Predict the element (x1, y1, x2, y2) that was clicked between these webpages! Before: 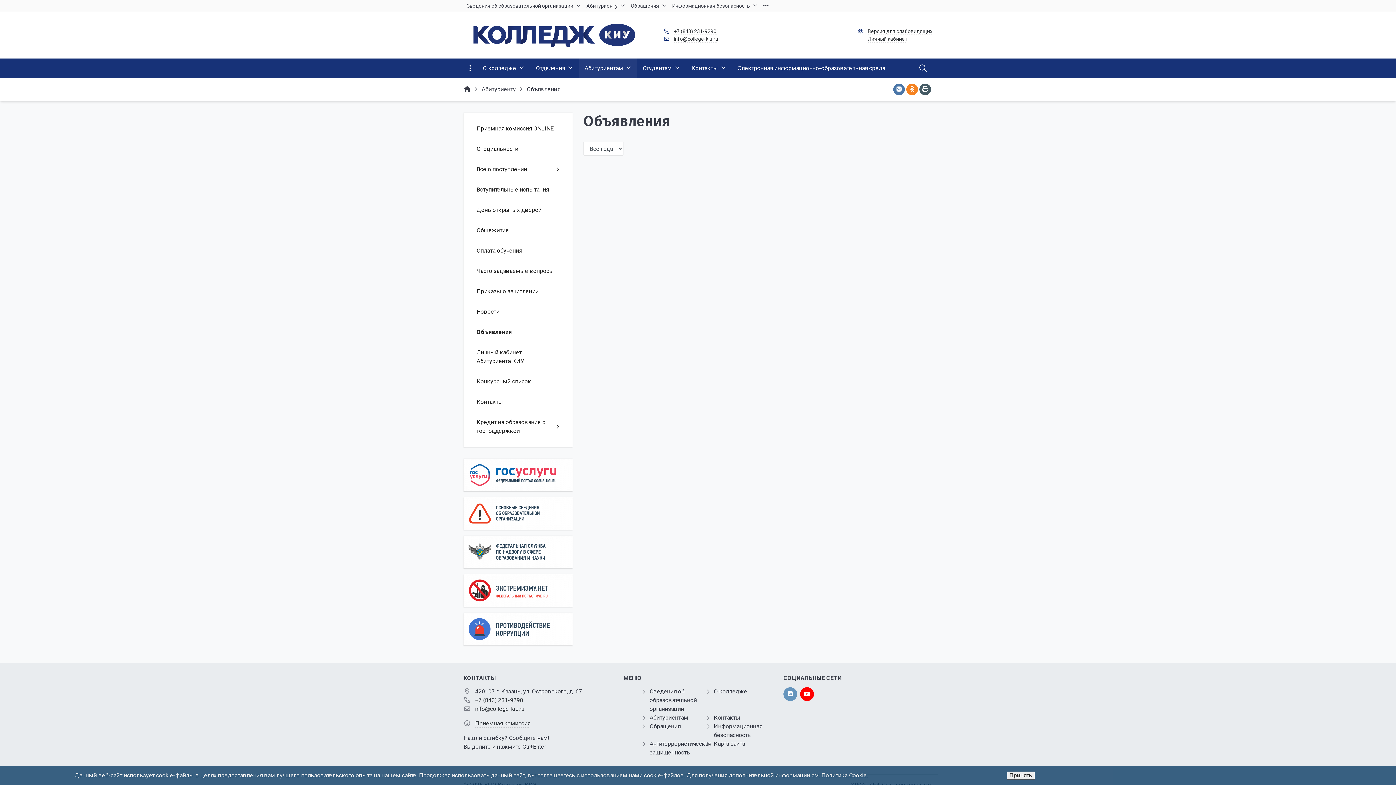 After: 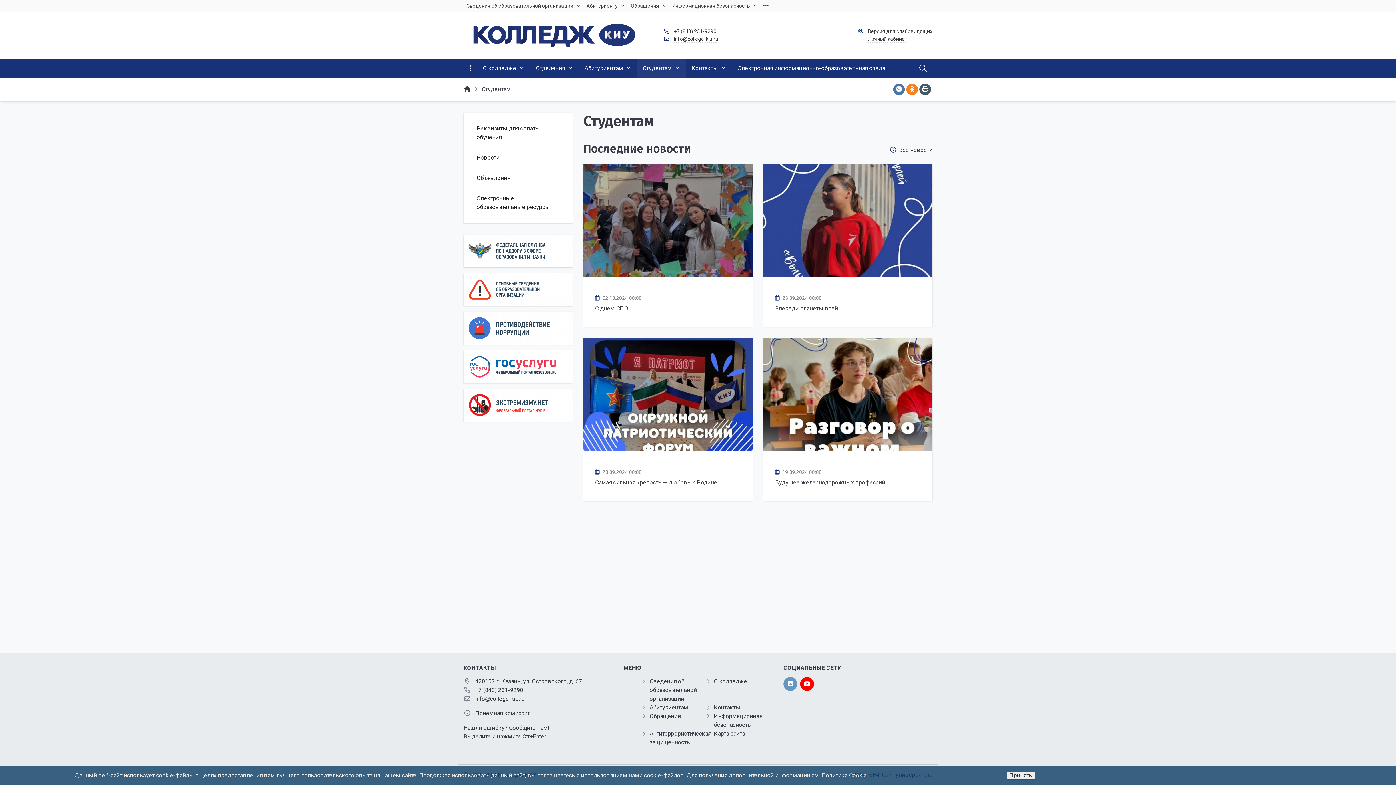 Action: label: Студентам bbox: (637, 58, 685, 77)